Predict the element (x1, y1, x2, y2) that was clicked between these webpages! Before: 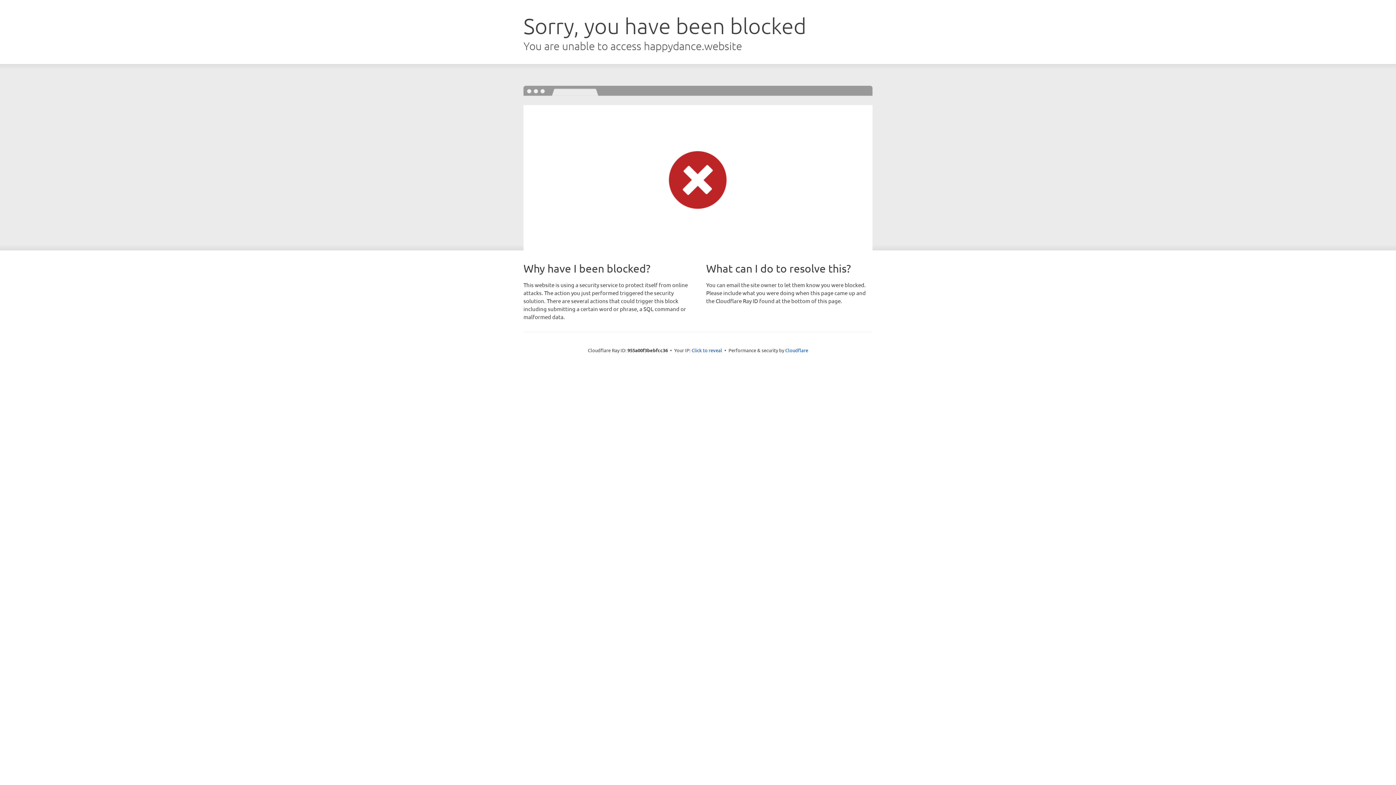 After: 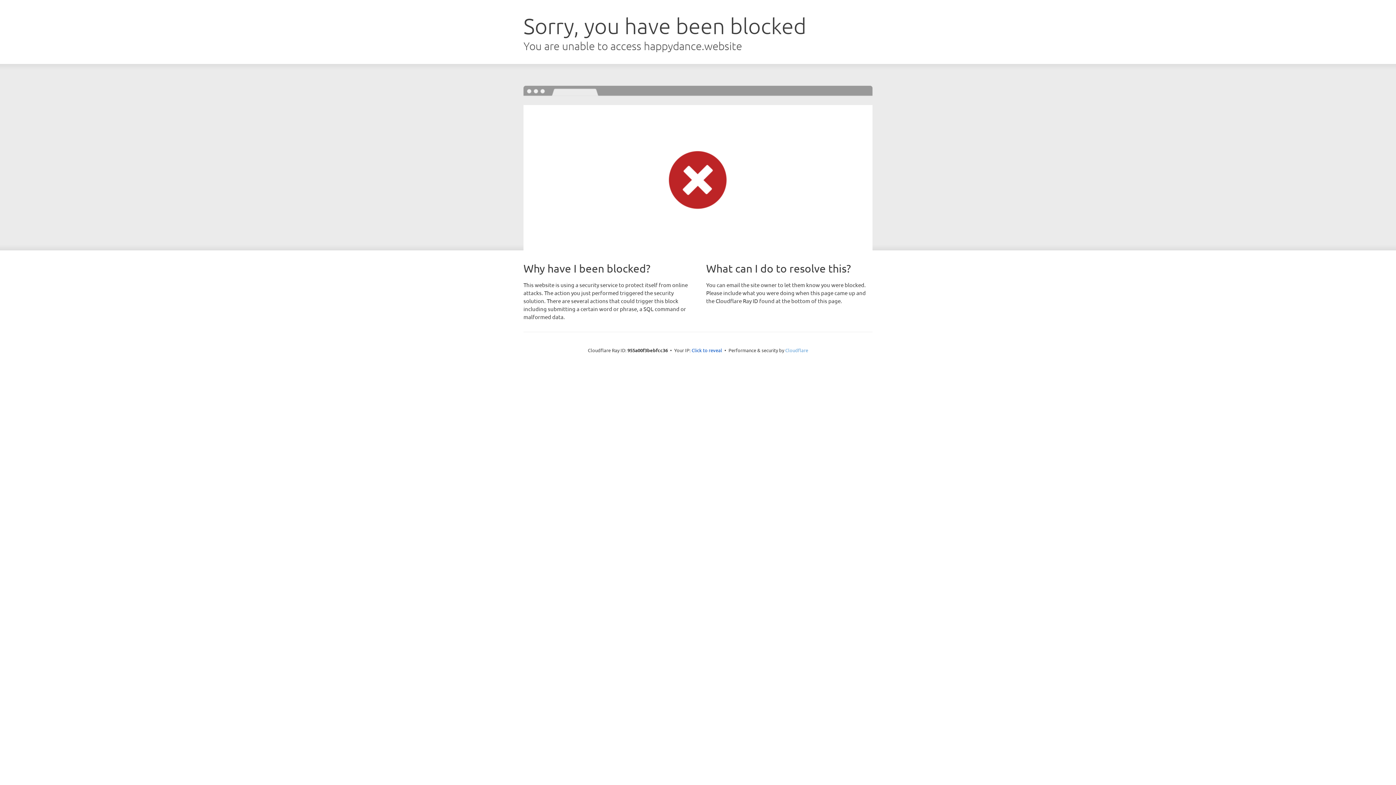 Action: label: Cloudflare bbox: (785, 347, 808, 353)